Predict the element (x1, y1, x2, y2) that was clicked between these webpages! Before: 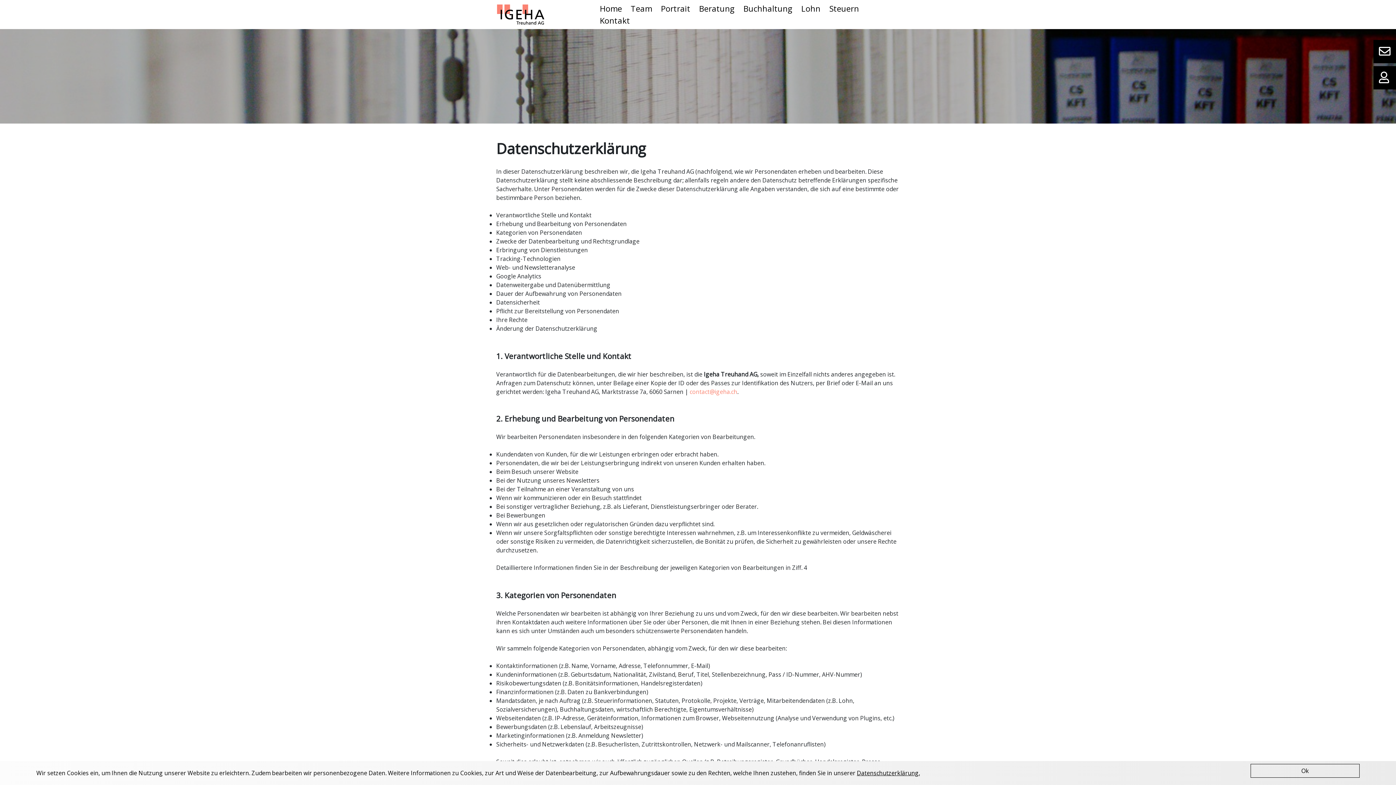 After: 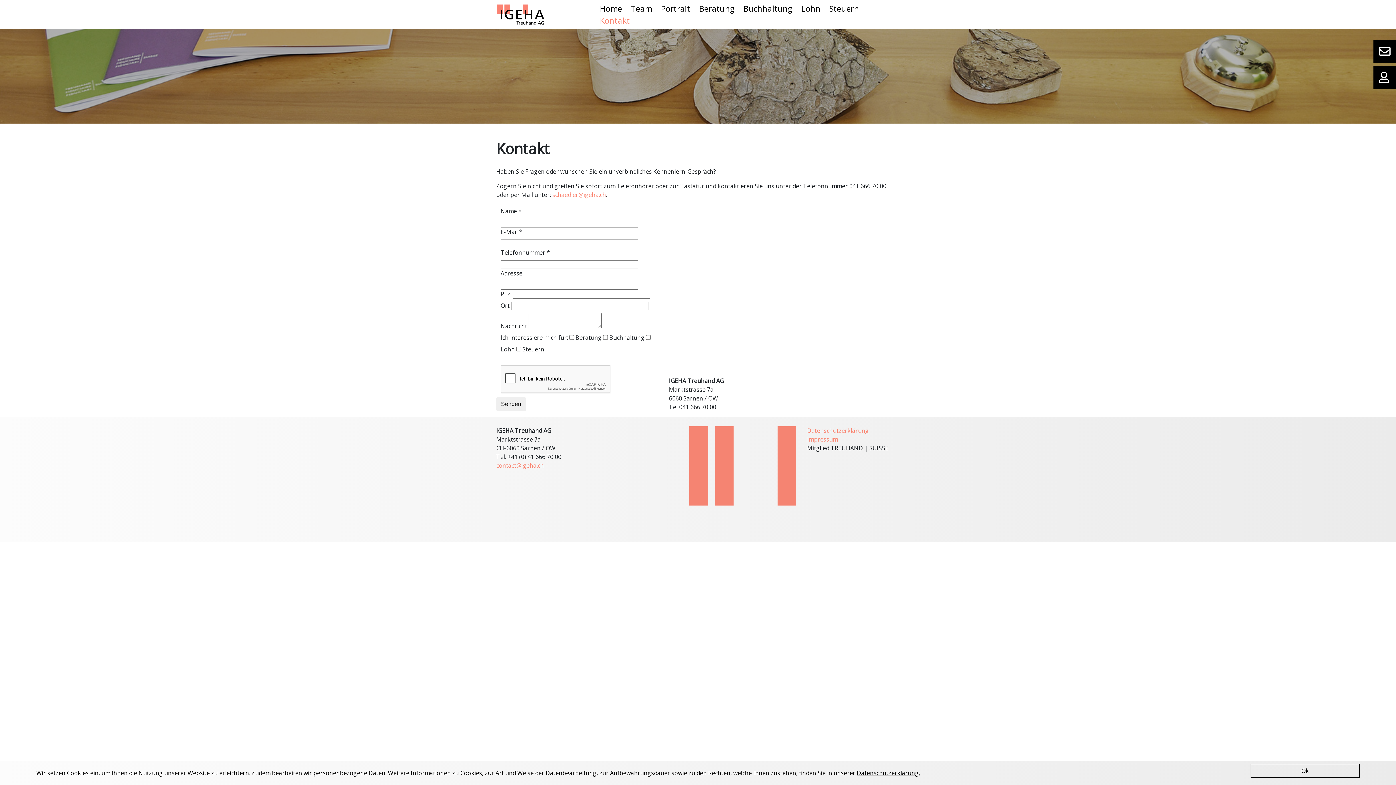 Action: bbox: (1379, 75, 1389, 83)